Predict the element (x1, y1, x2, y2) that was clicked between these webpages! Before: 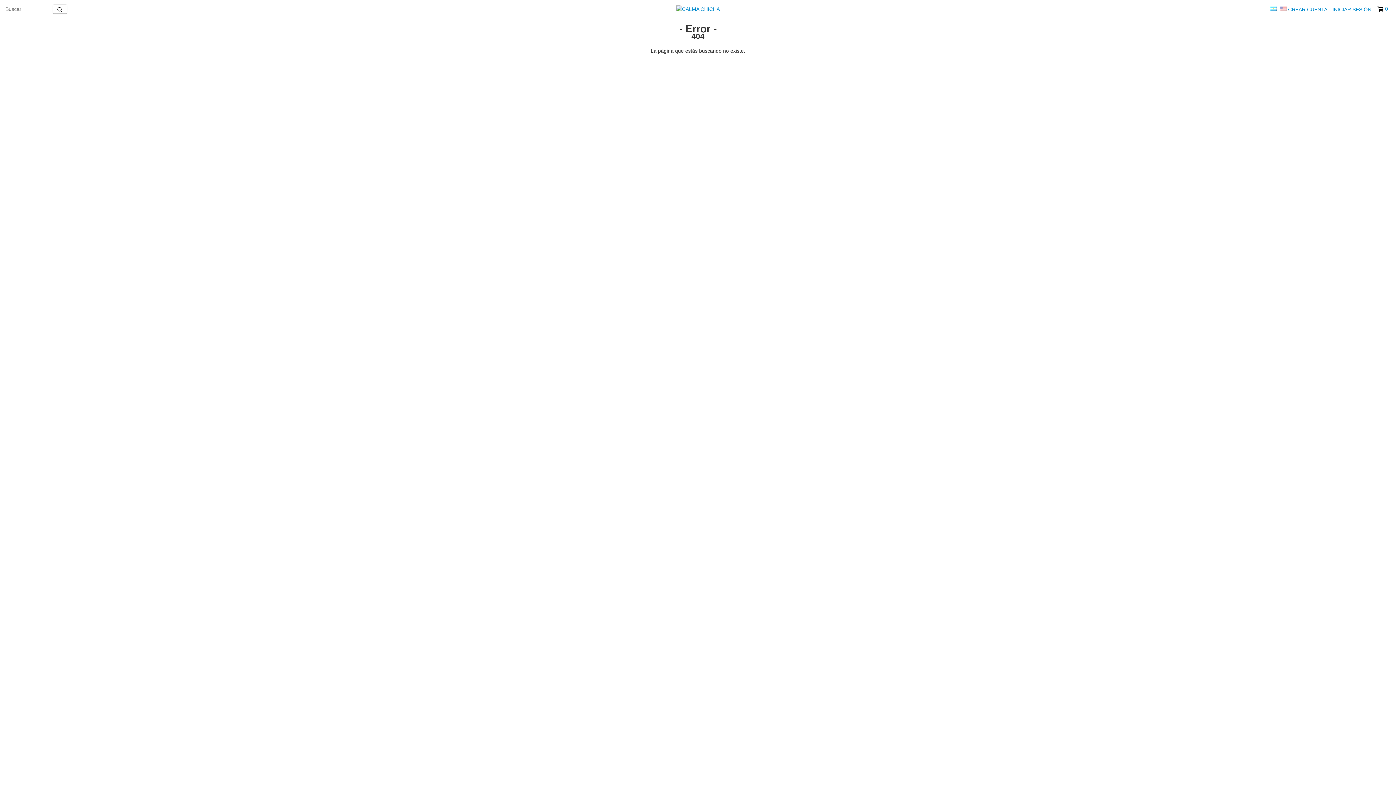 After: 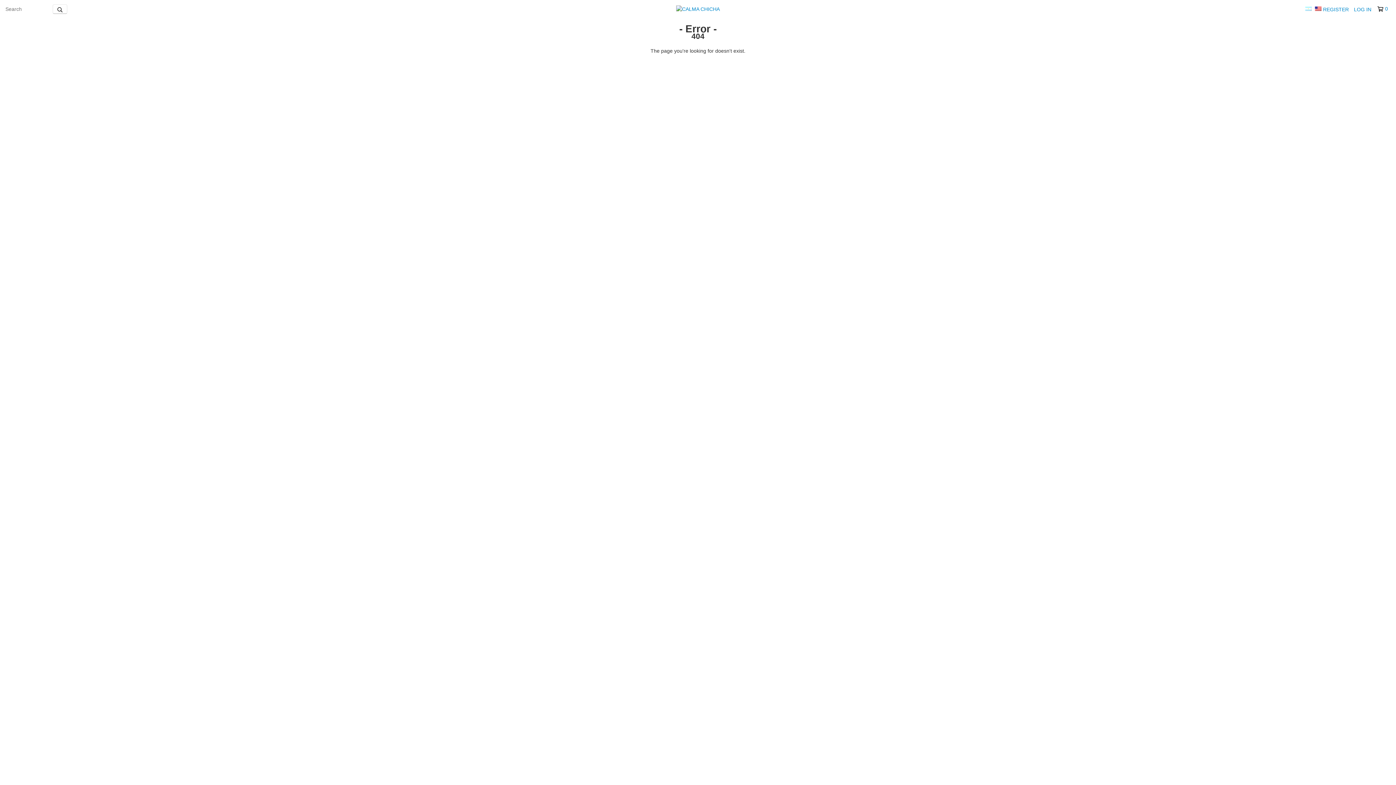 Action: bbox: (1280, 6, 1286, 12)